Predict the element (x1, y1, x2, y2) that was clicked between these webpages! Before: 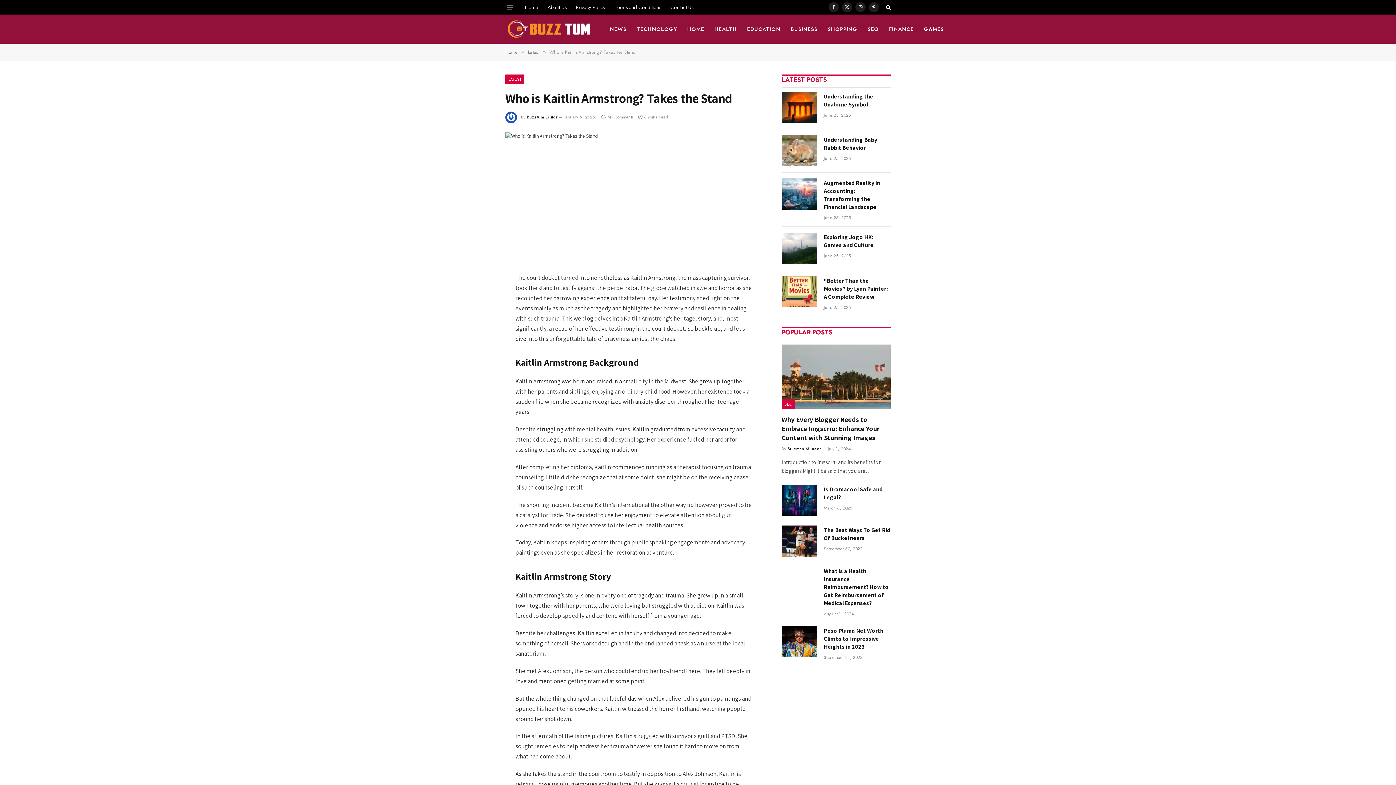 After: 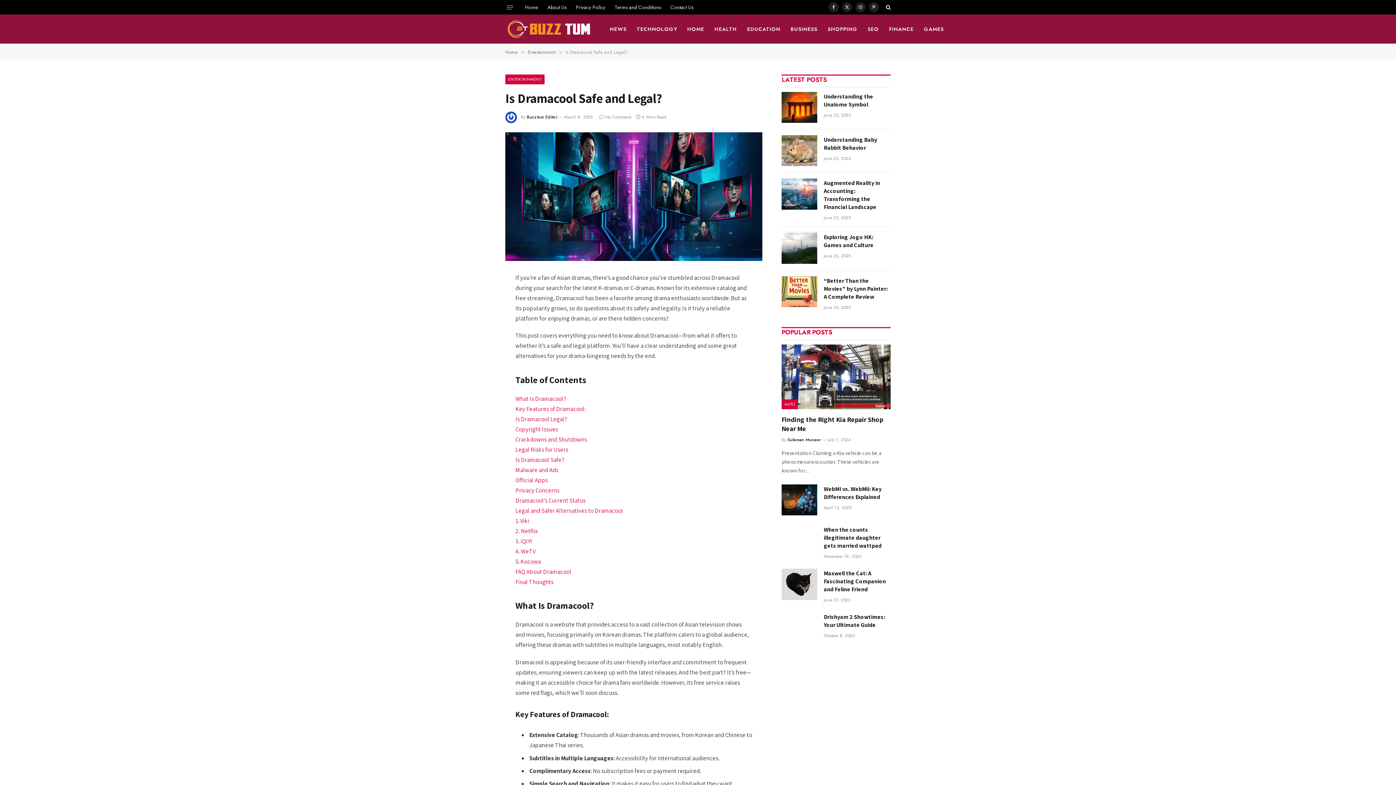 Action: bbox: (781, 485, 817, 516)